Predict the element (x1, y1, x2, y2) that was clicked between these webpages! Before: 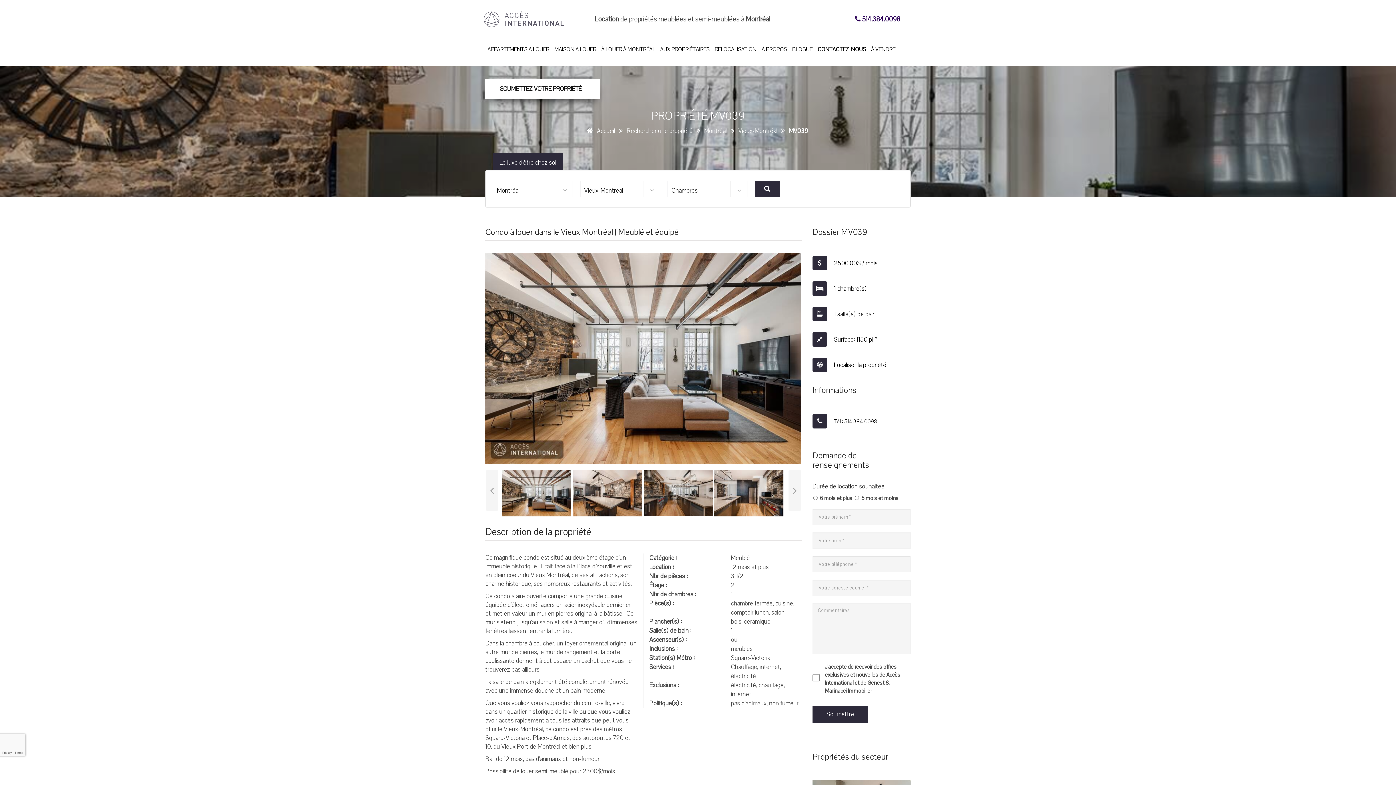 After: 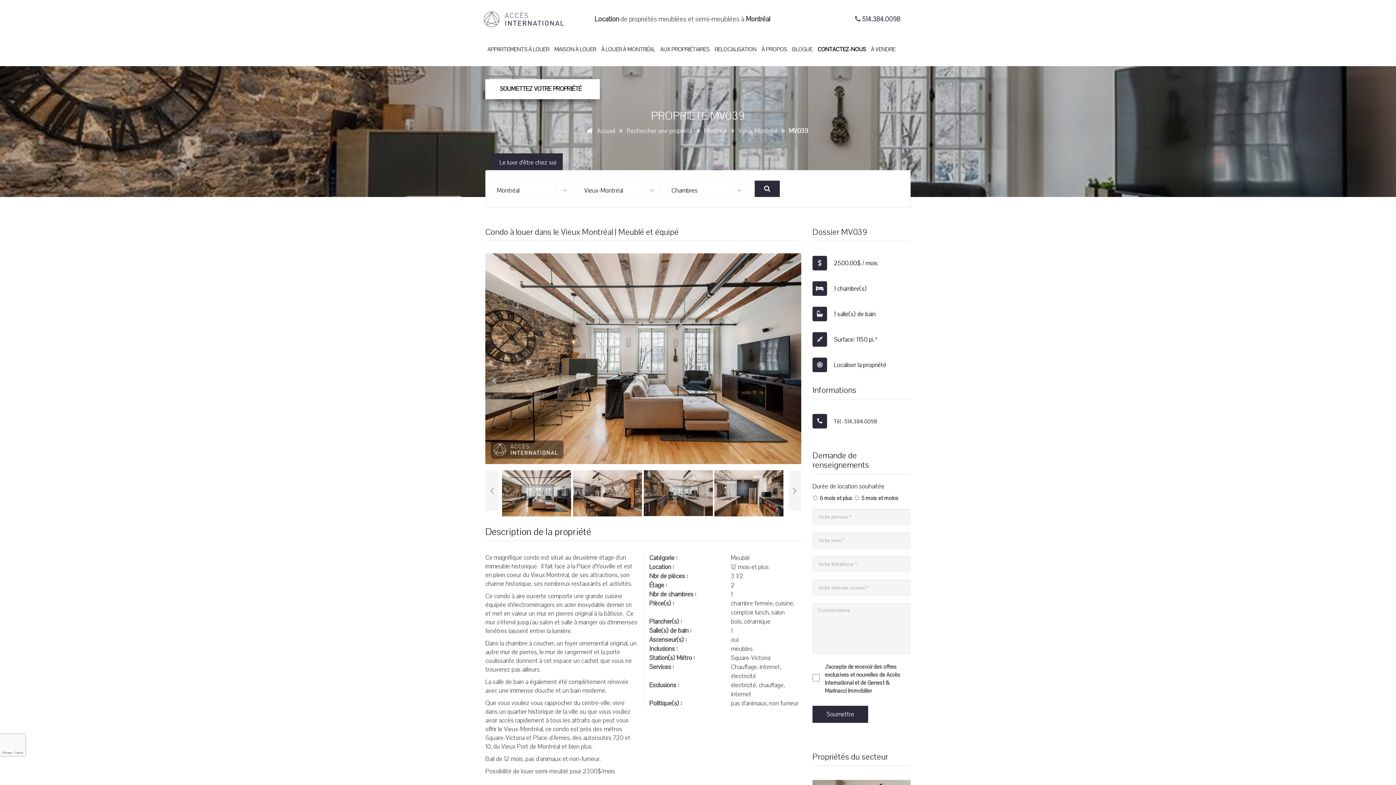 Action: label:  514.384.0098 bbox: (855, 14, 900, 24)